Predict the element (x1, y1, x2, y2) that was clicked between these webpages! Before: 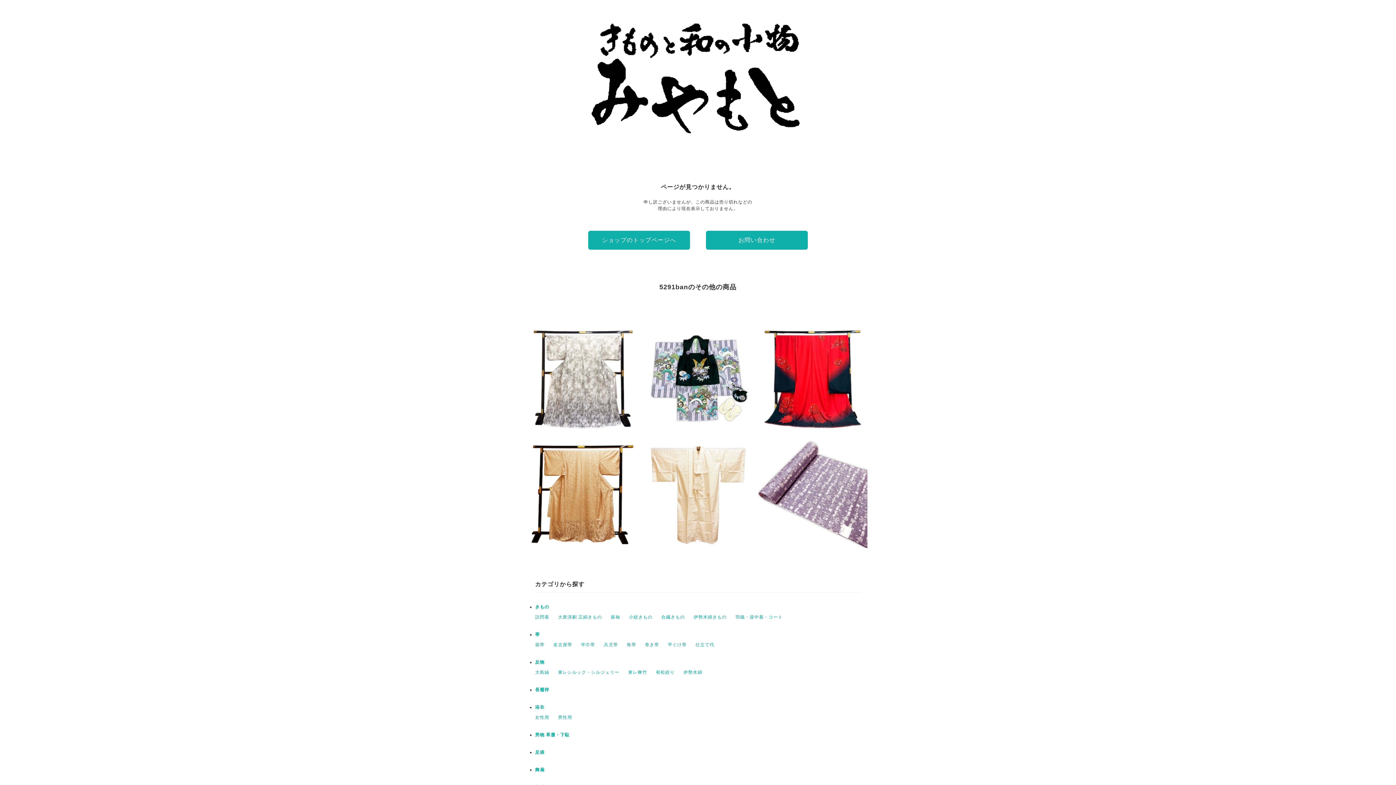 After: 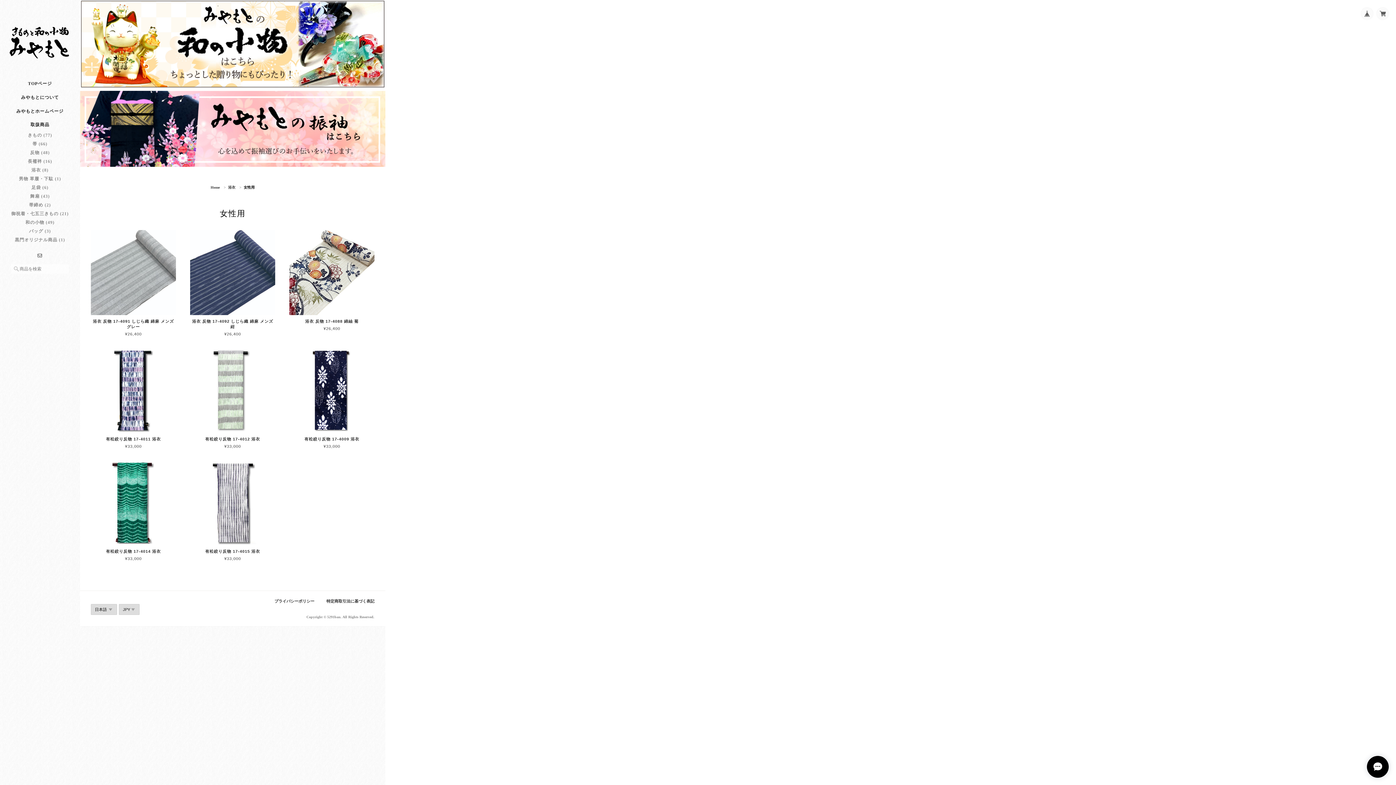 Action: label: 女性用 bbox: (535, 715, 549, 720)